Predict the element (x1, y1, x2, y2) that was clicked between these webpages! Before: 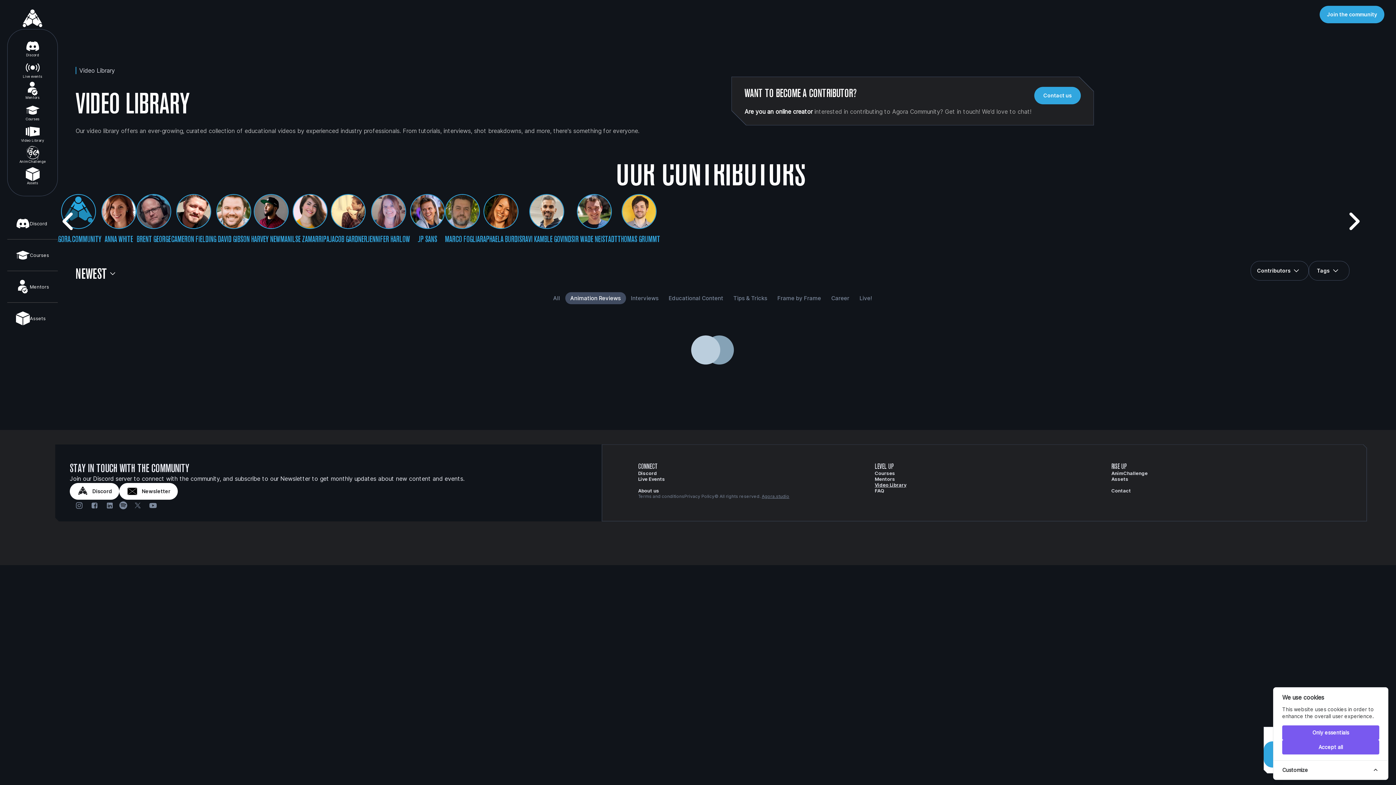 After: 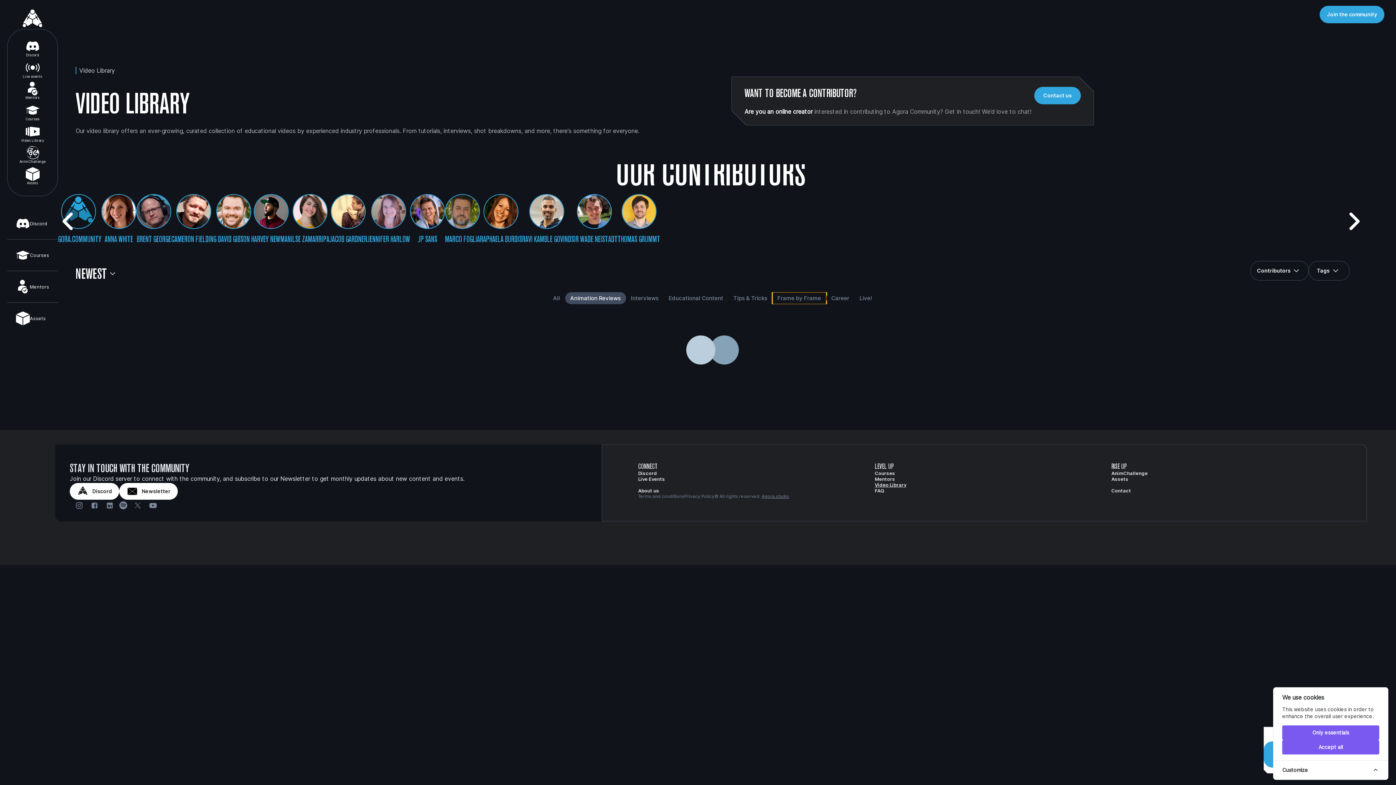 Action: label: Frame by Frame bbox: (772, 292, 826, 304)